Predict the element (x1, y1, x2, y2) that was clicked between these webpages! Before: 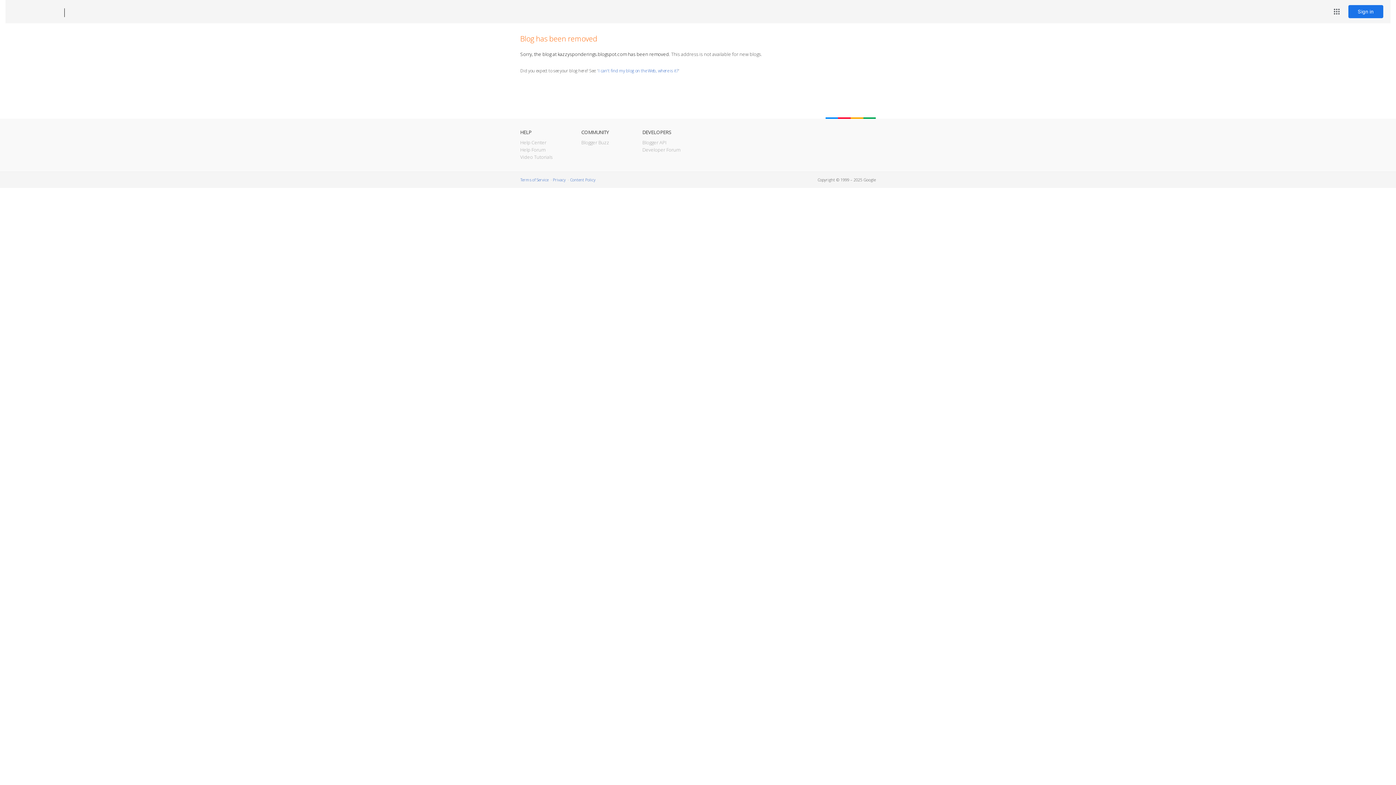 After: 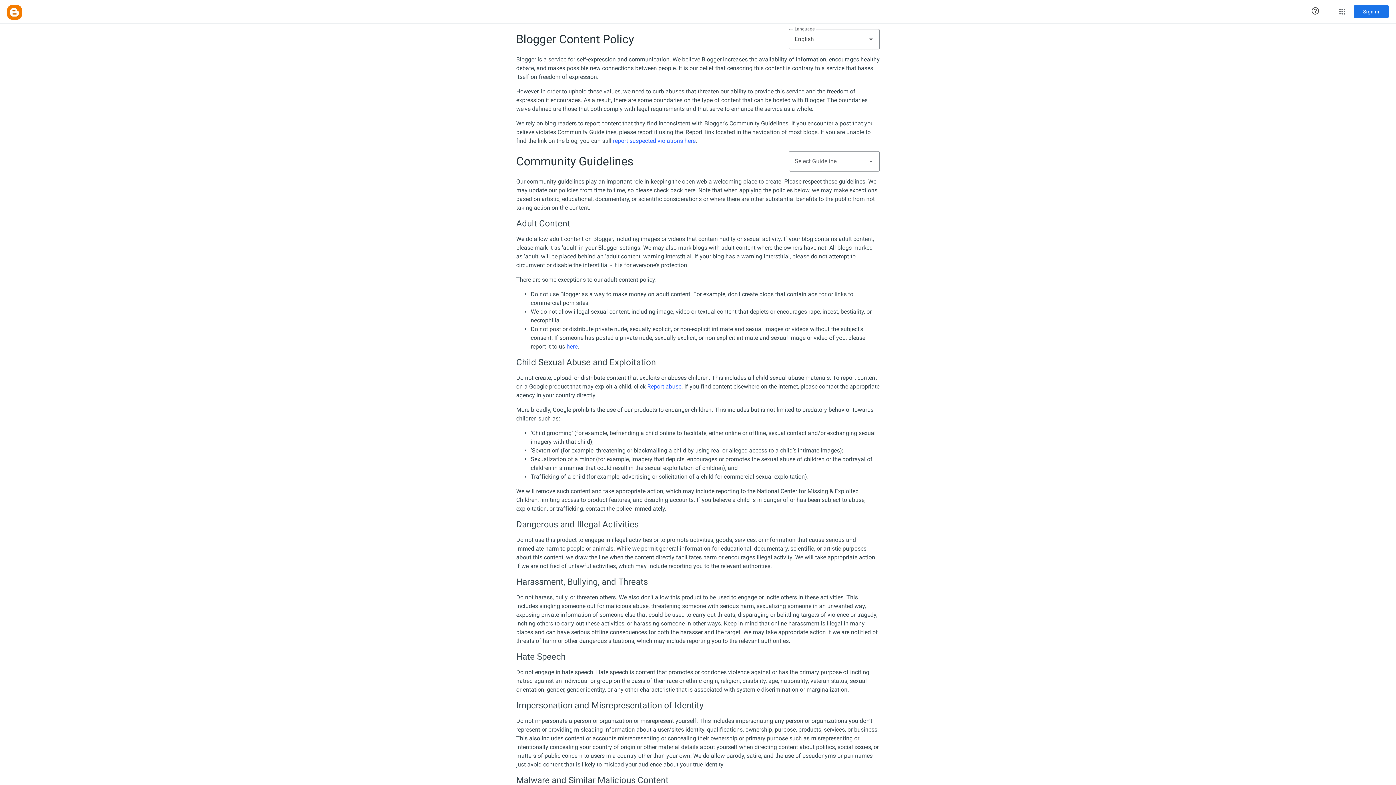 Action: bbox: (570, 177, 595, 182) label: Content Policy